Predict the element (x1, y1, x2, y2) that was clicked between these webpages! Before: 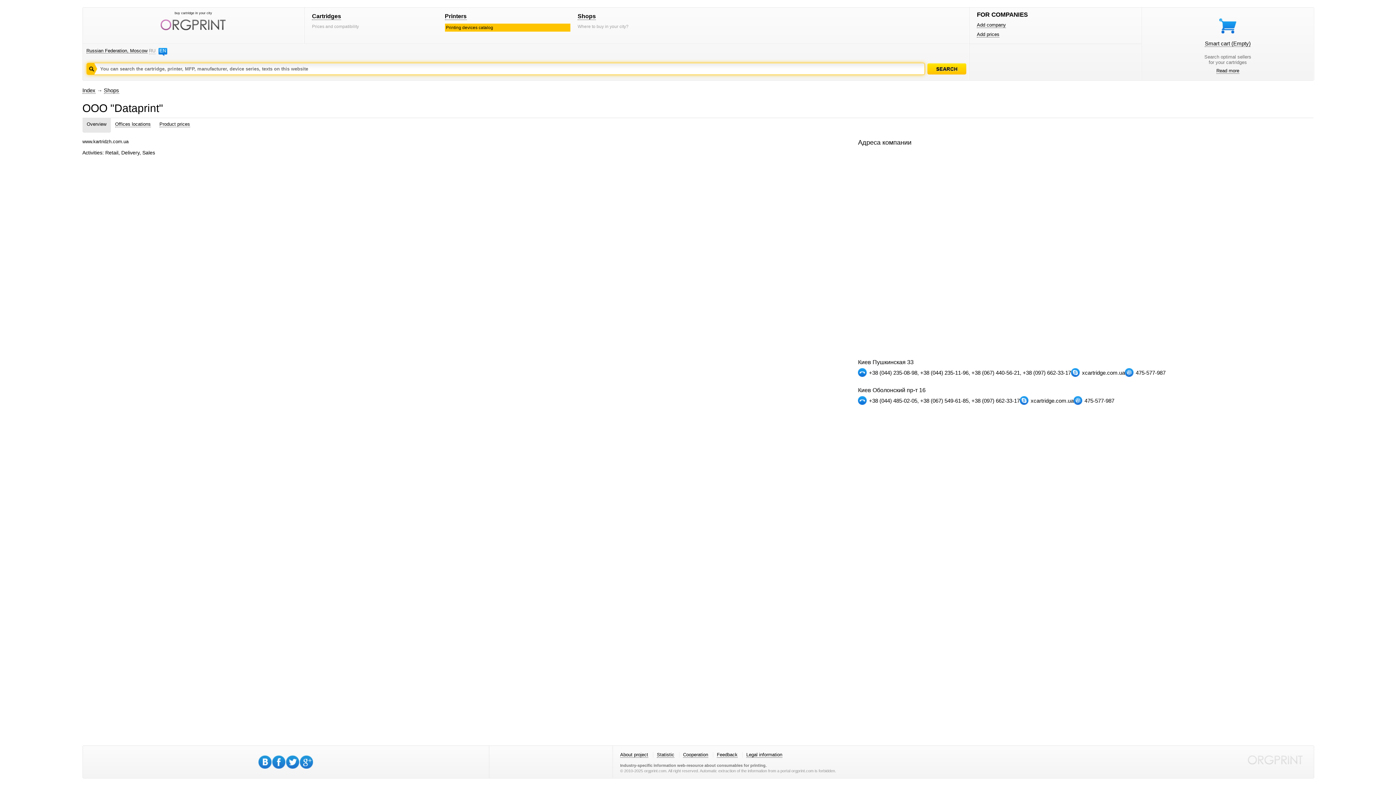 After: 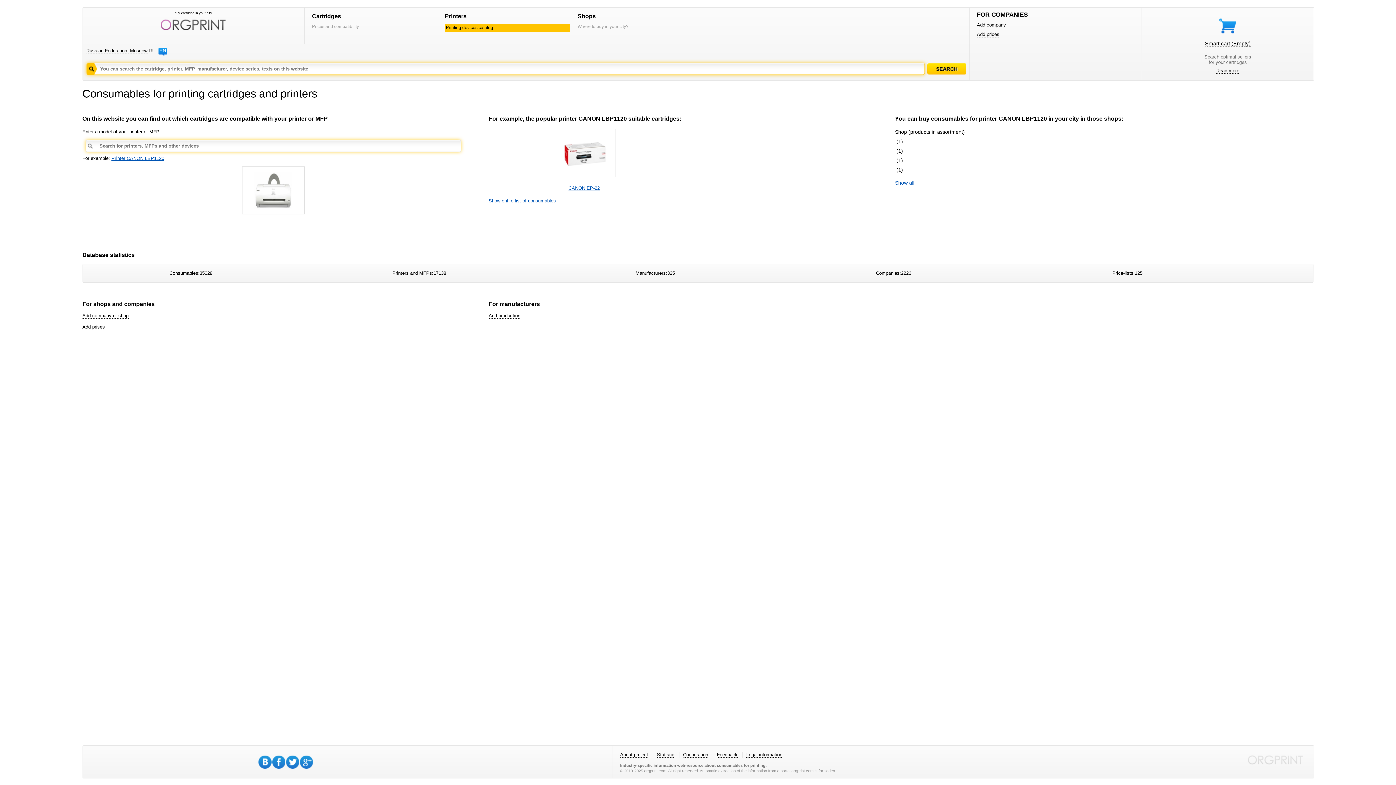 Action: label: Index bbox: (82, 87, 95, 93)